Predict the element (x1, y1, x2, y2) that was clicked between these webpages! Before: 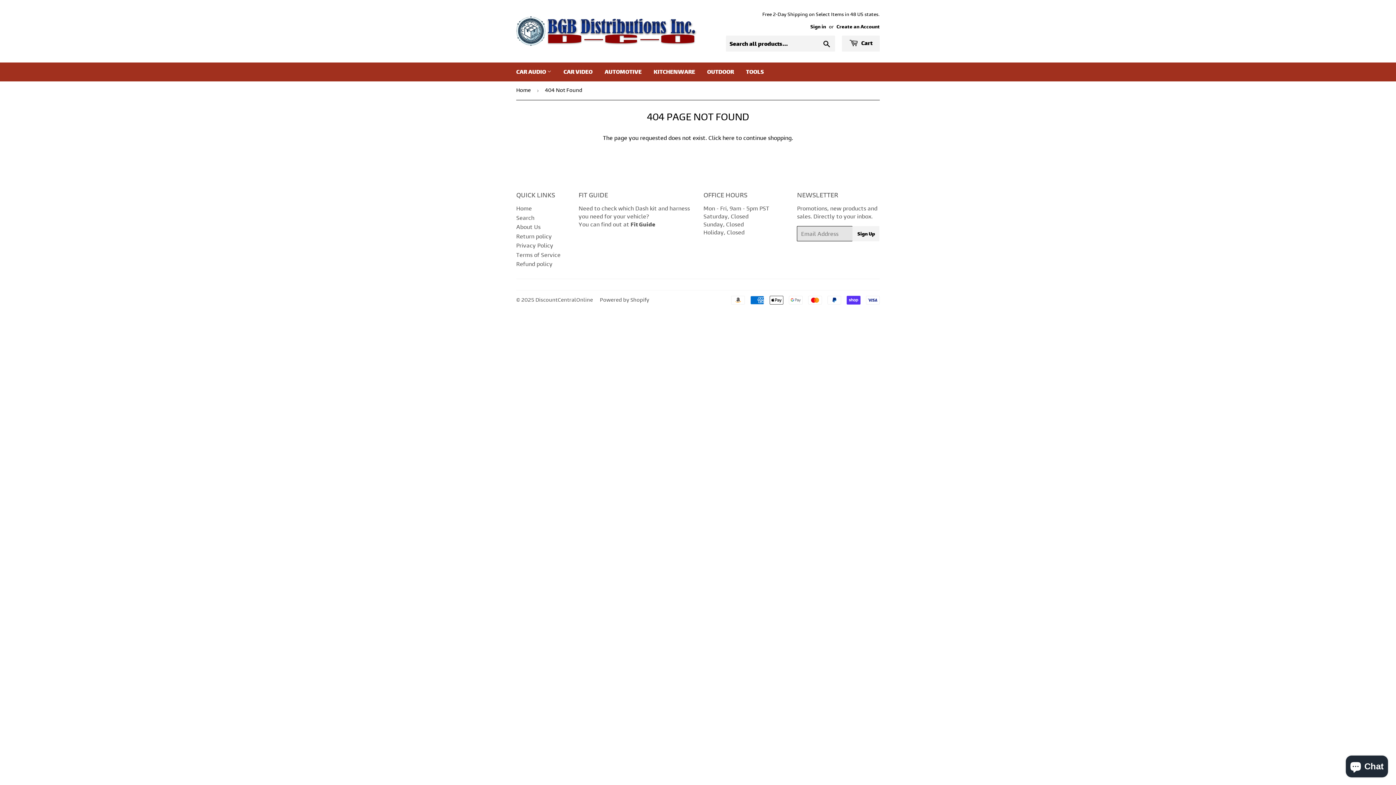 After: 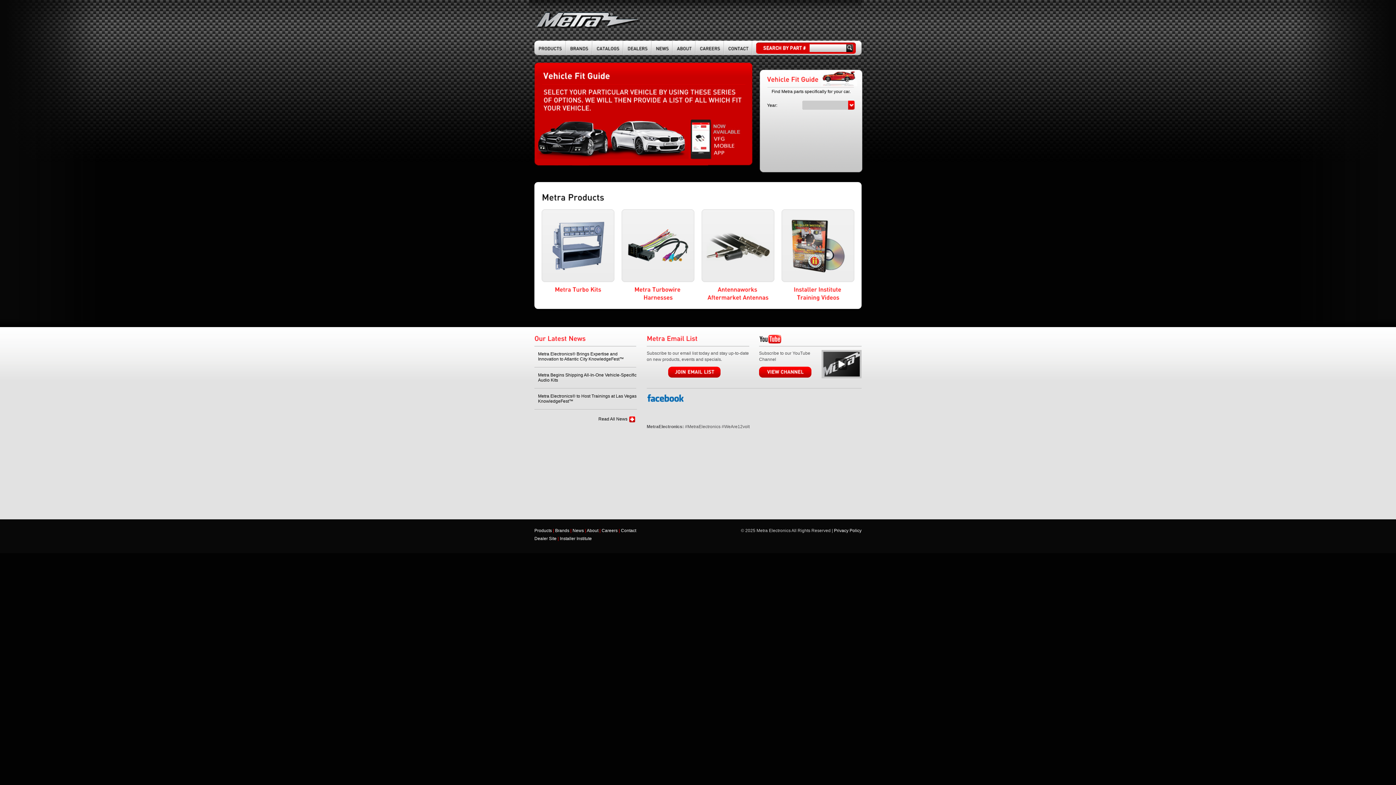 Action: label: Fit Guide bbox: (630, 221, 655, 228)